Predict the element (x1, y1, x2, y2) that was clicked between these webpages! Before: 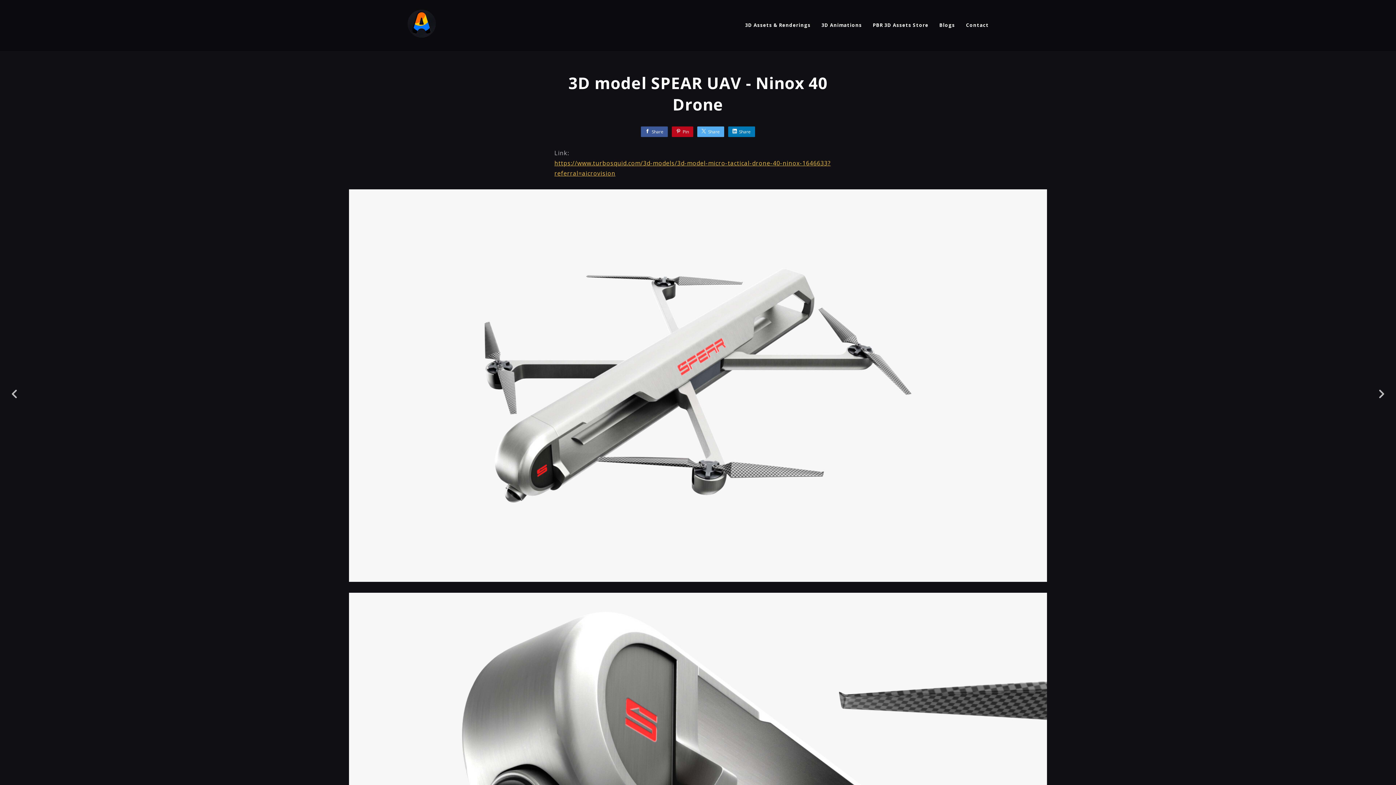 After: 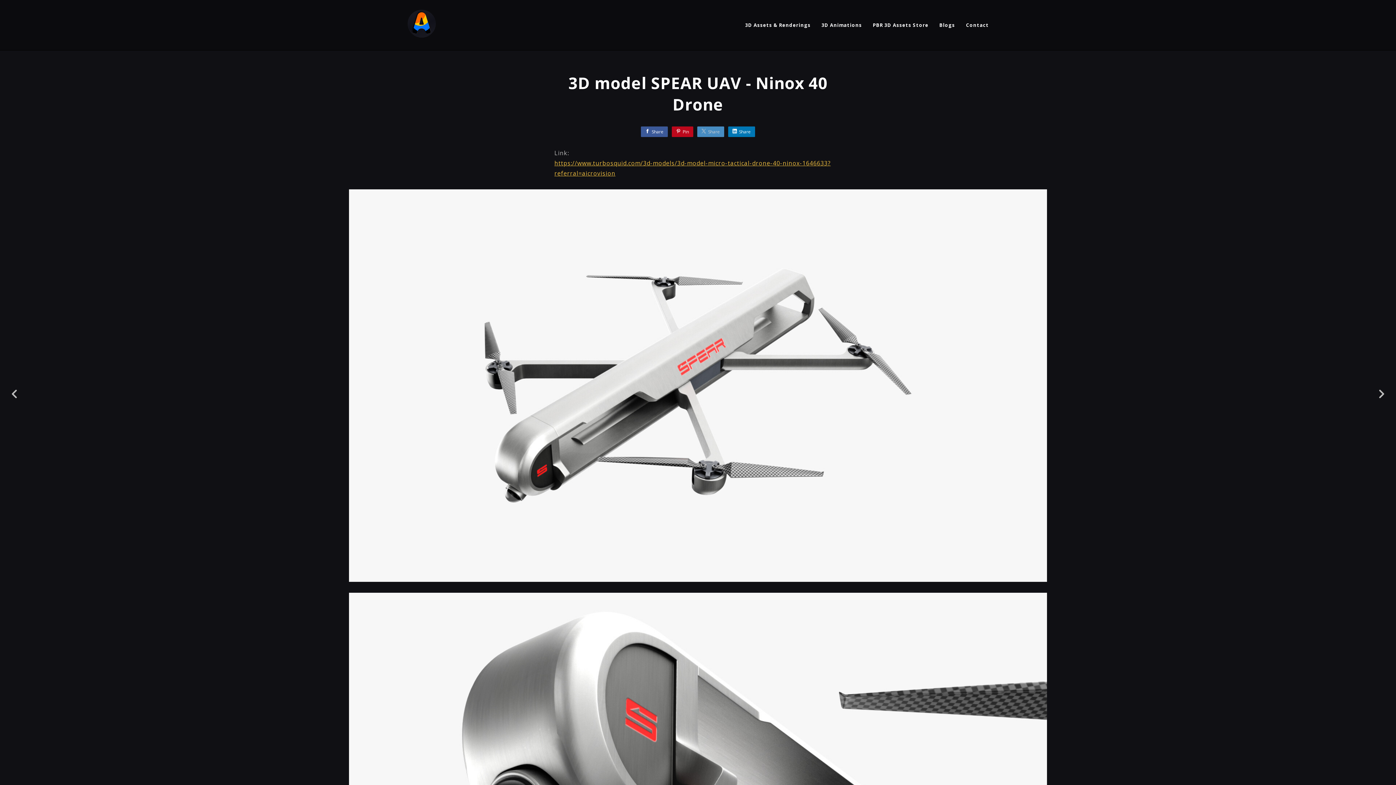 Action: bbox: (697, 126, 724, 137) label: Share